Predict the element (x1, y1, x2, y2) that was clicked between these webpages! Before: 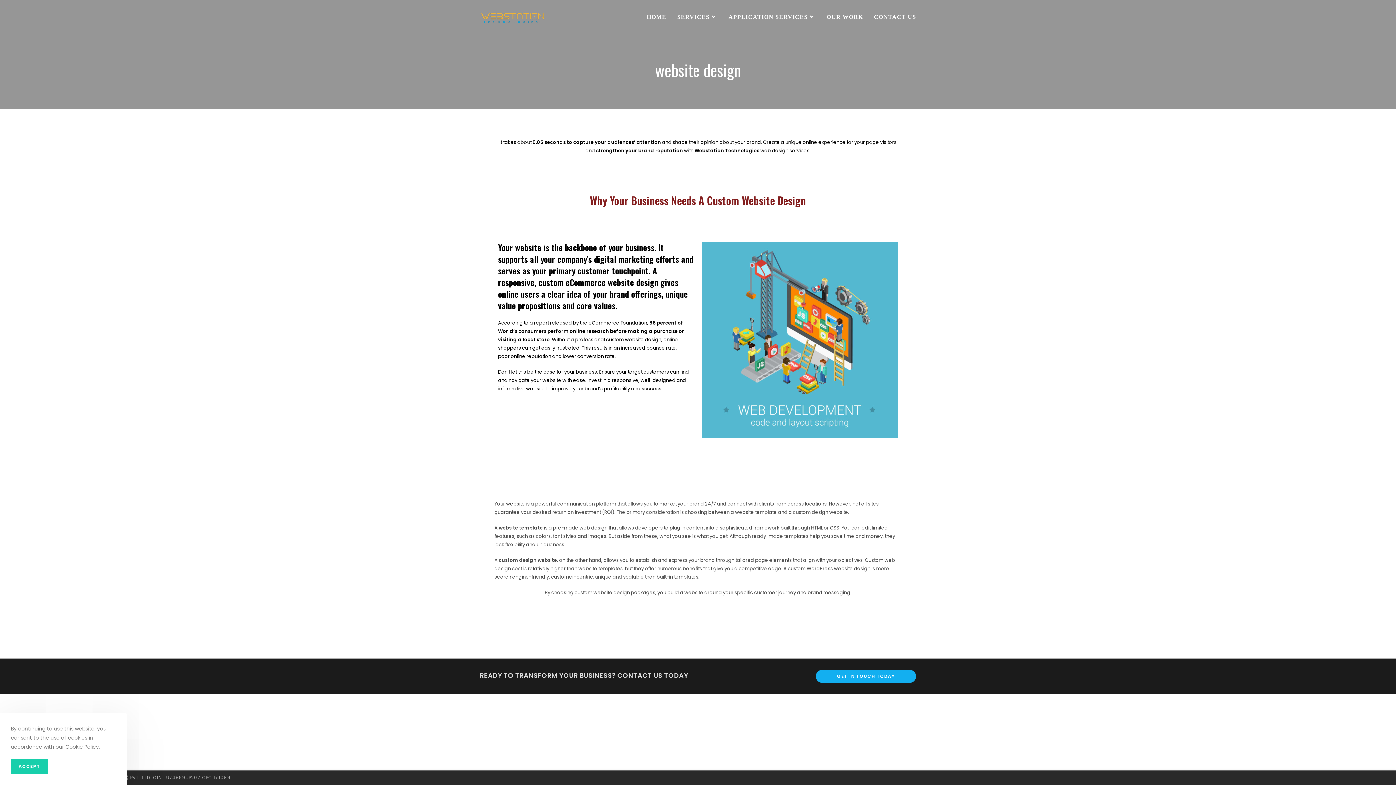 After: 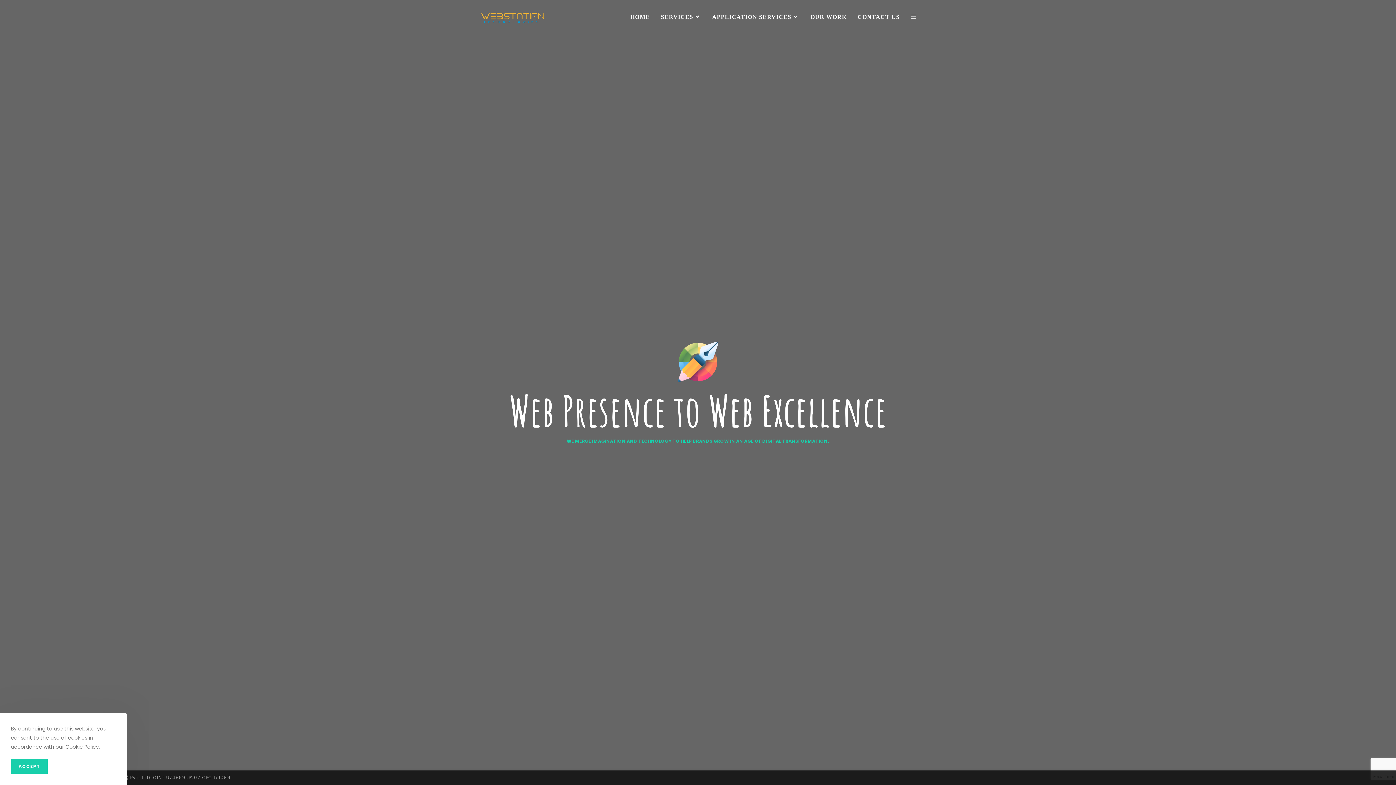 Action: label: HOME bbox: (641, 0, 672, 34)